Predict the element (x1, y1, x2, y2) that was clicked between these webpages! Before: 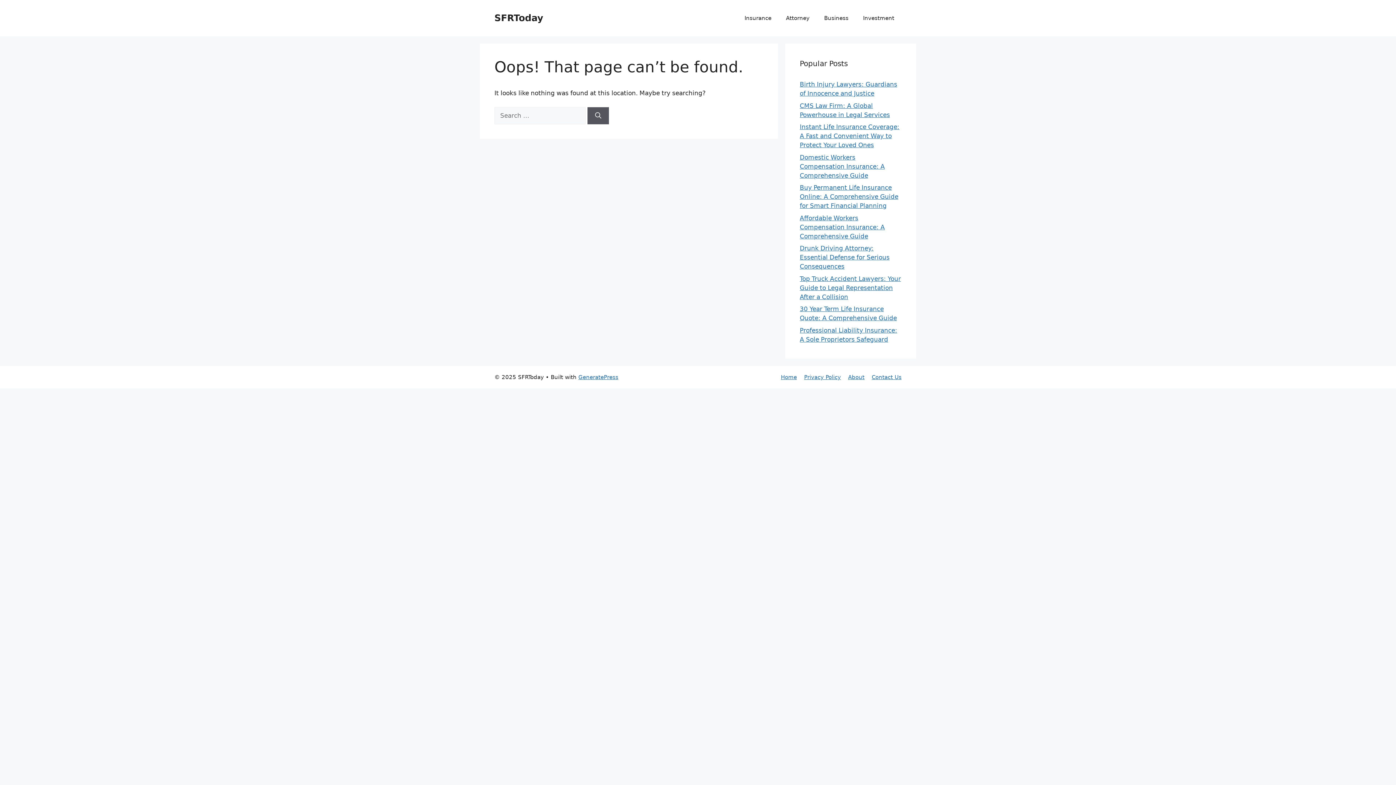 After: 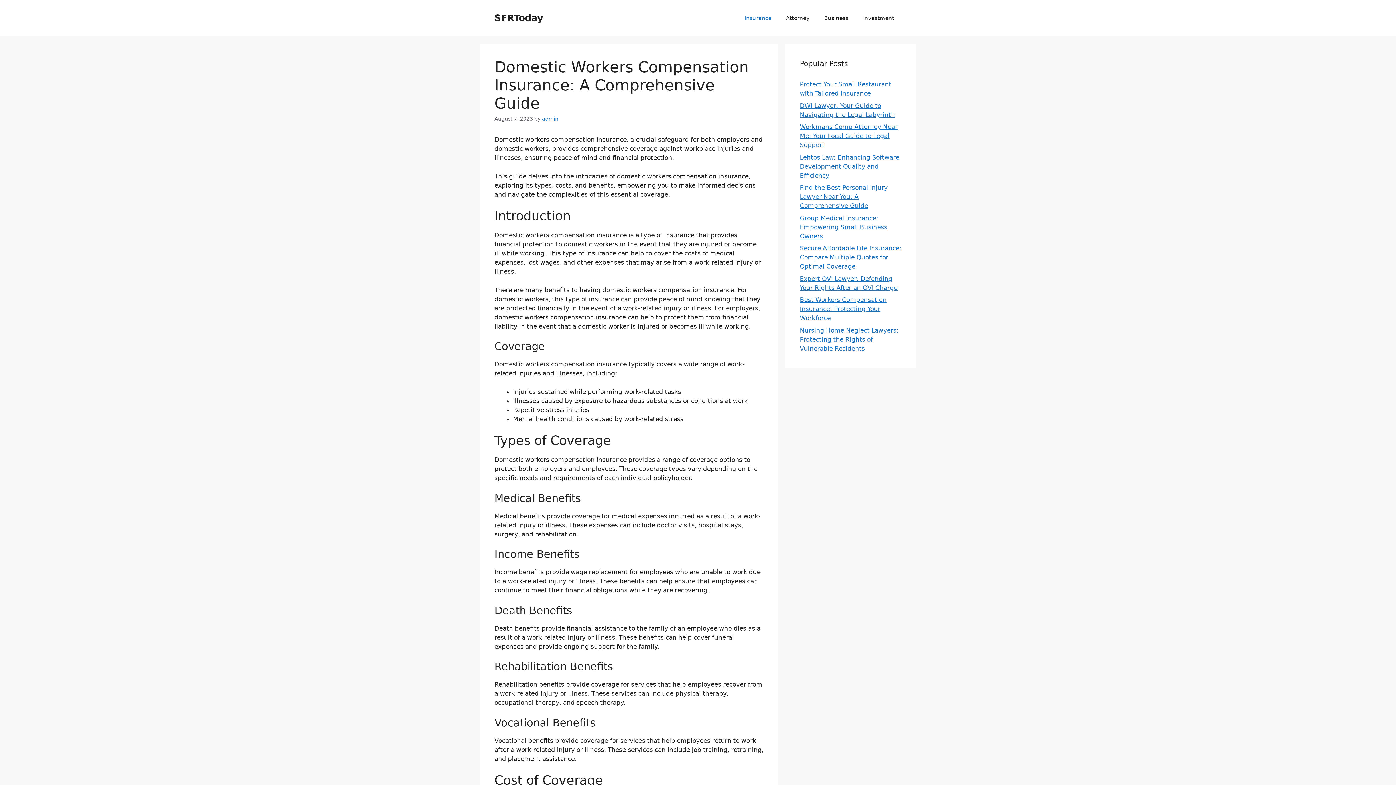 Action: bbox: (800, 153, 885, 179) label: Domestic Workers Compensation Insurance: A Comprehensive Guide